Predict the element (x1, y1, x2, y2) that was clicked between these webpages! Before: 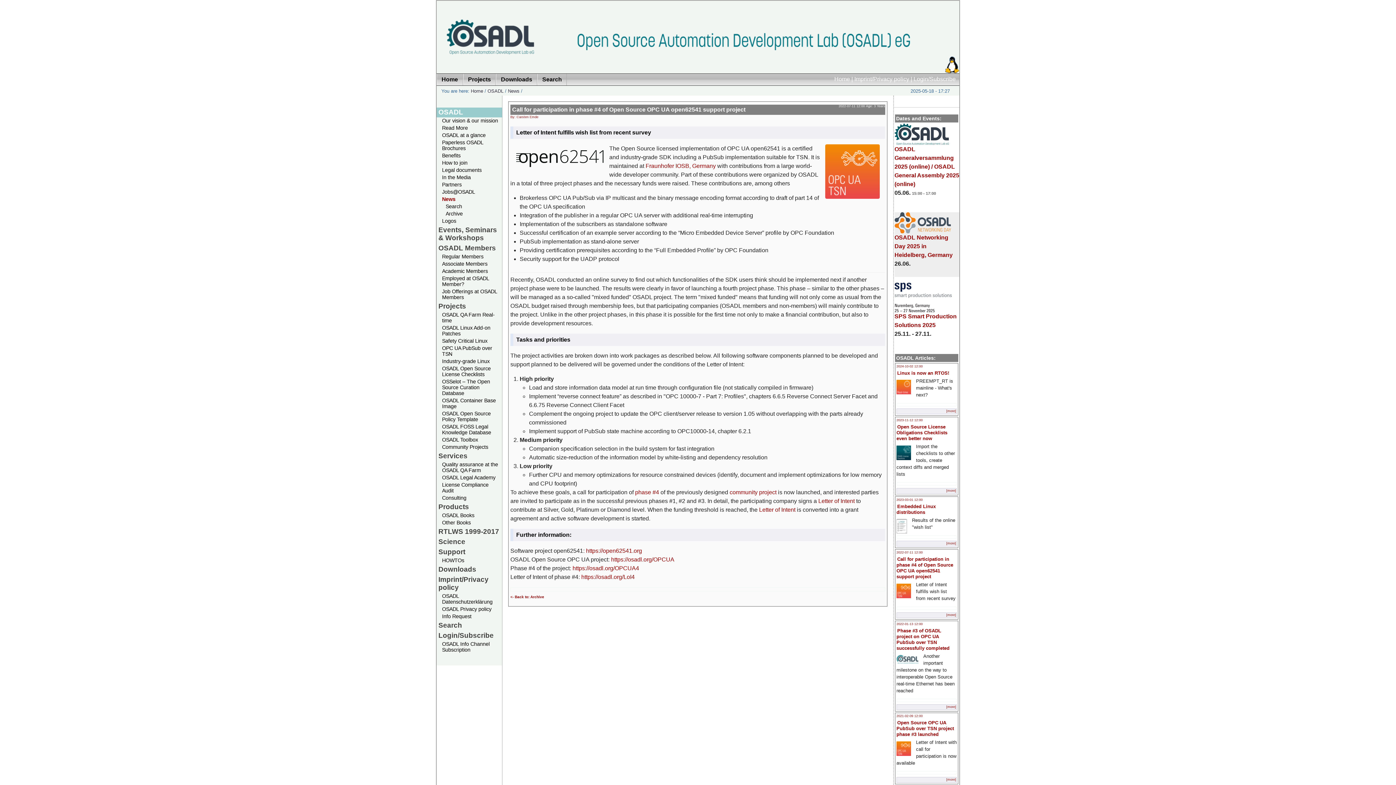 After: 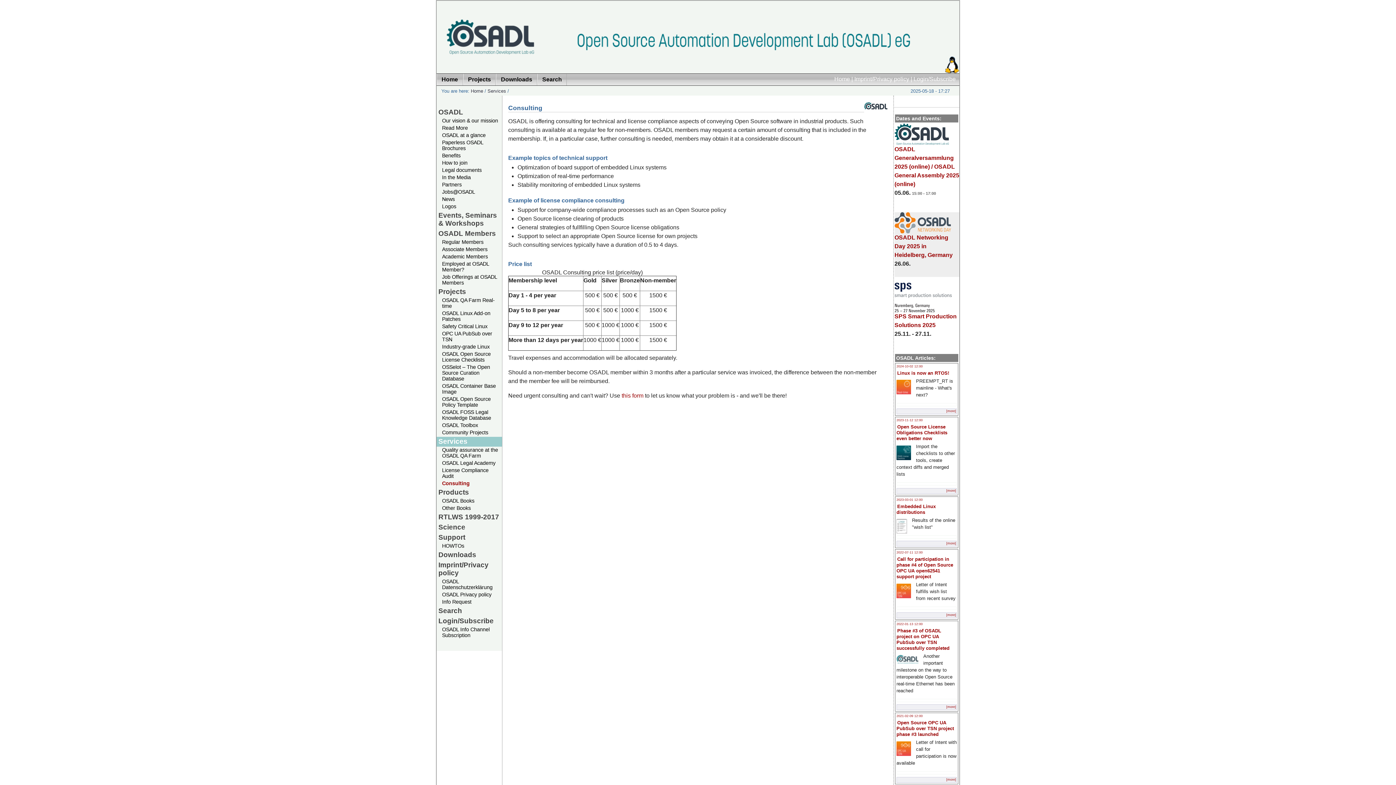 Action: bbox: (436, 495, 502, 502) label: Consulting